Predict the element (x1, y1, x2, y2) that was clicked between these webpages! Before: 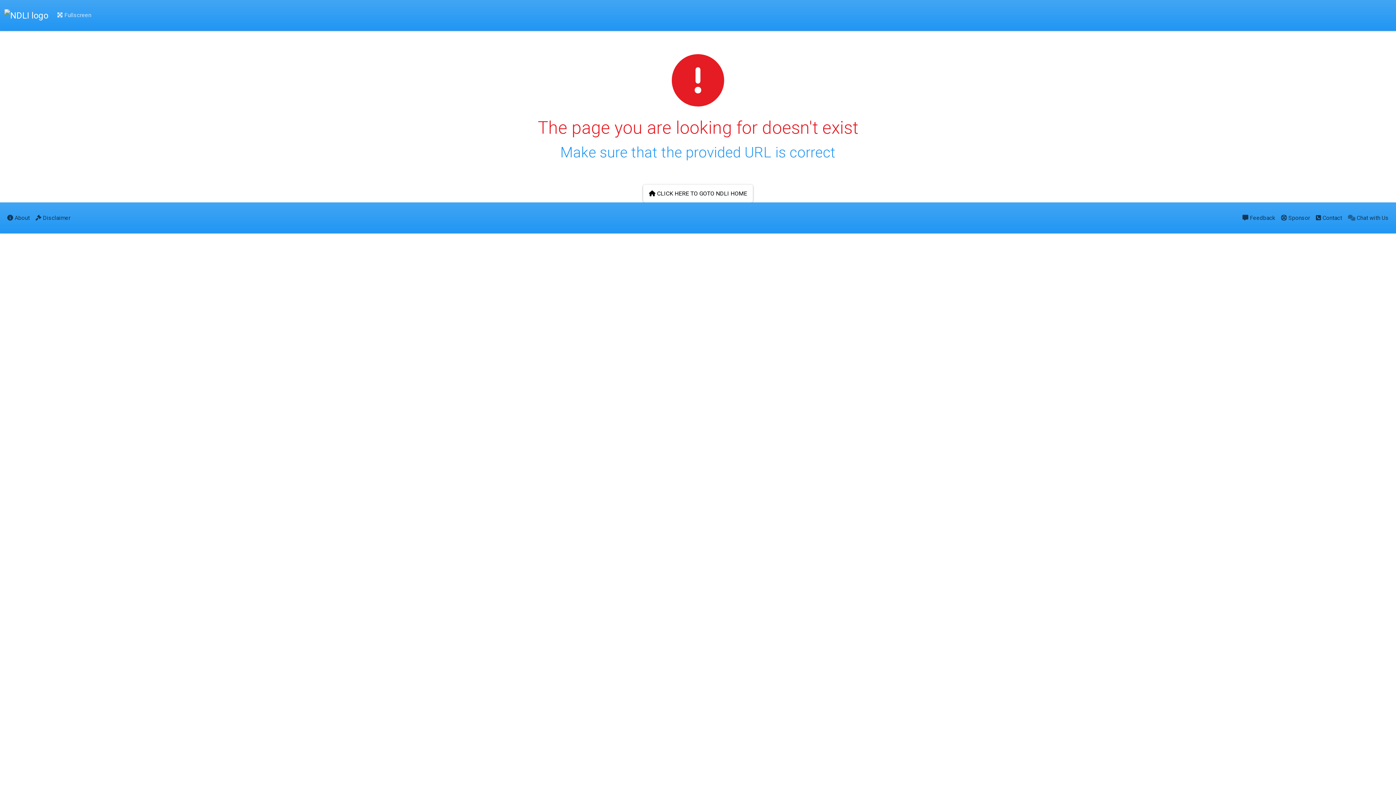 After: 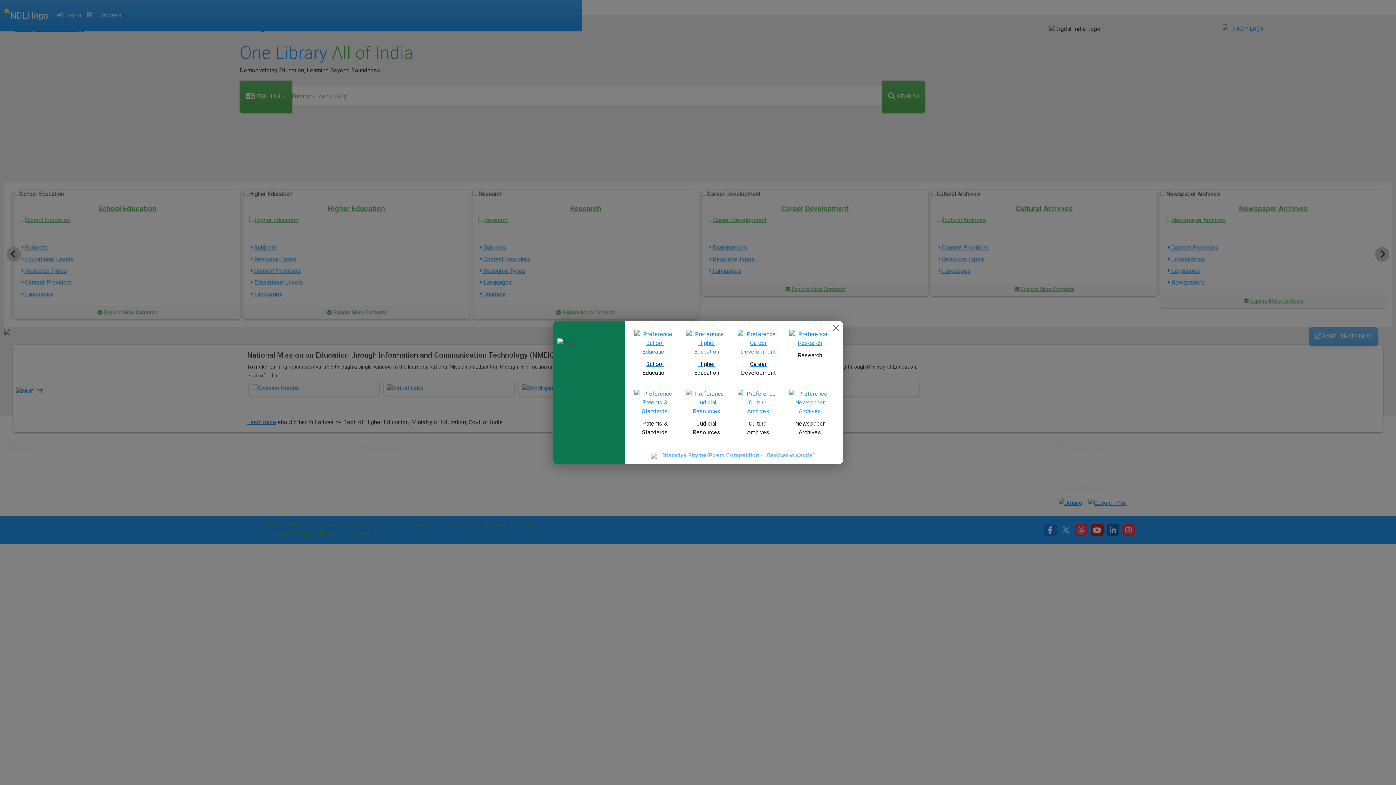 Action: bbox: (643, 184, 753, 202) label:  CLICK HERE TO GOTO NDLI HOME